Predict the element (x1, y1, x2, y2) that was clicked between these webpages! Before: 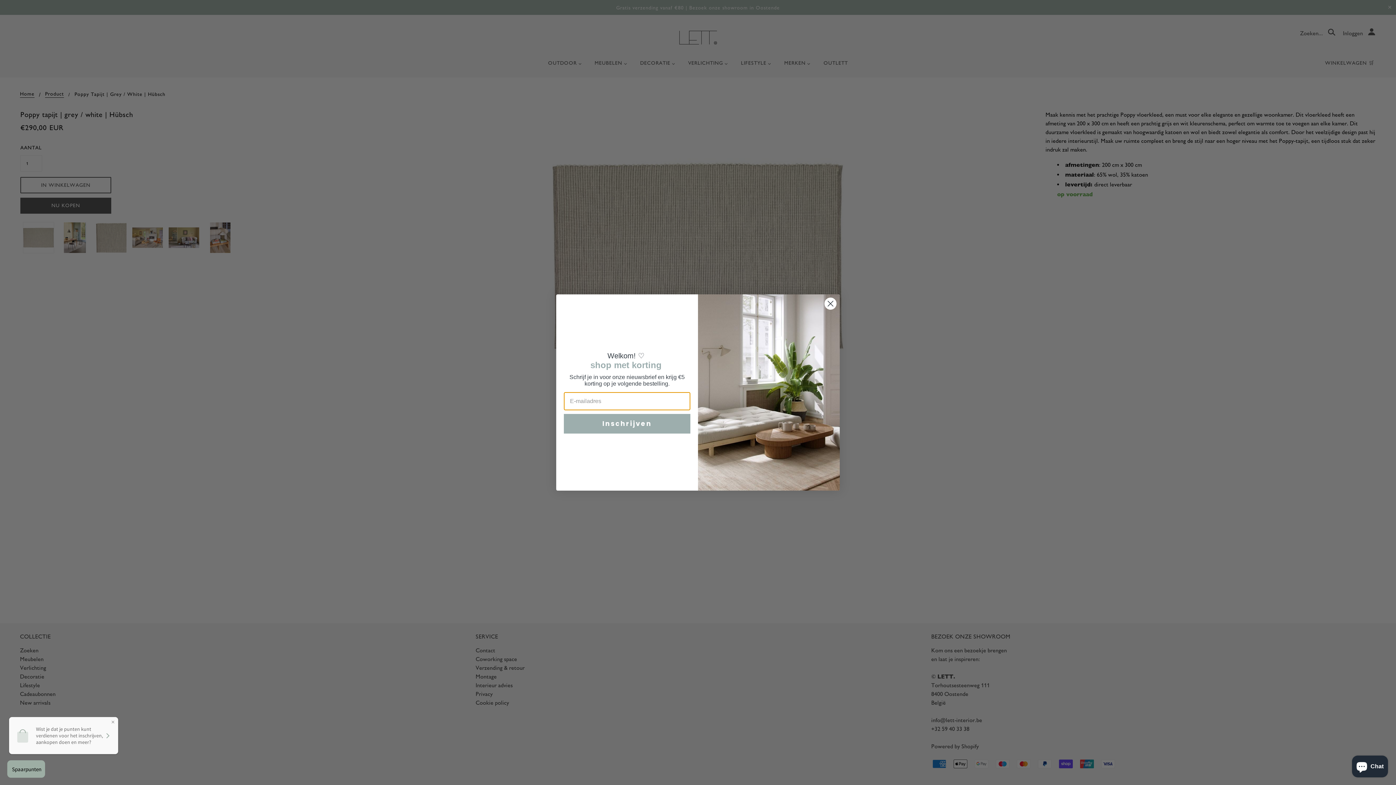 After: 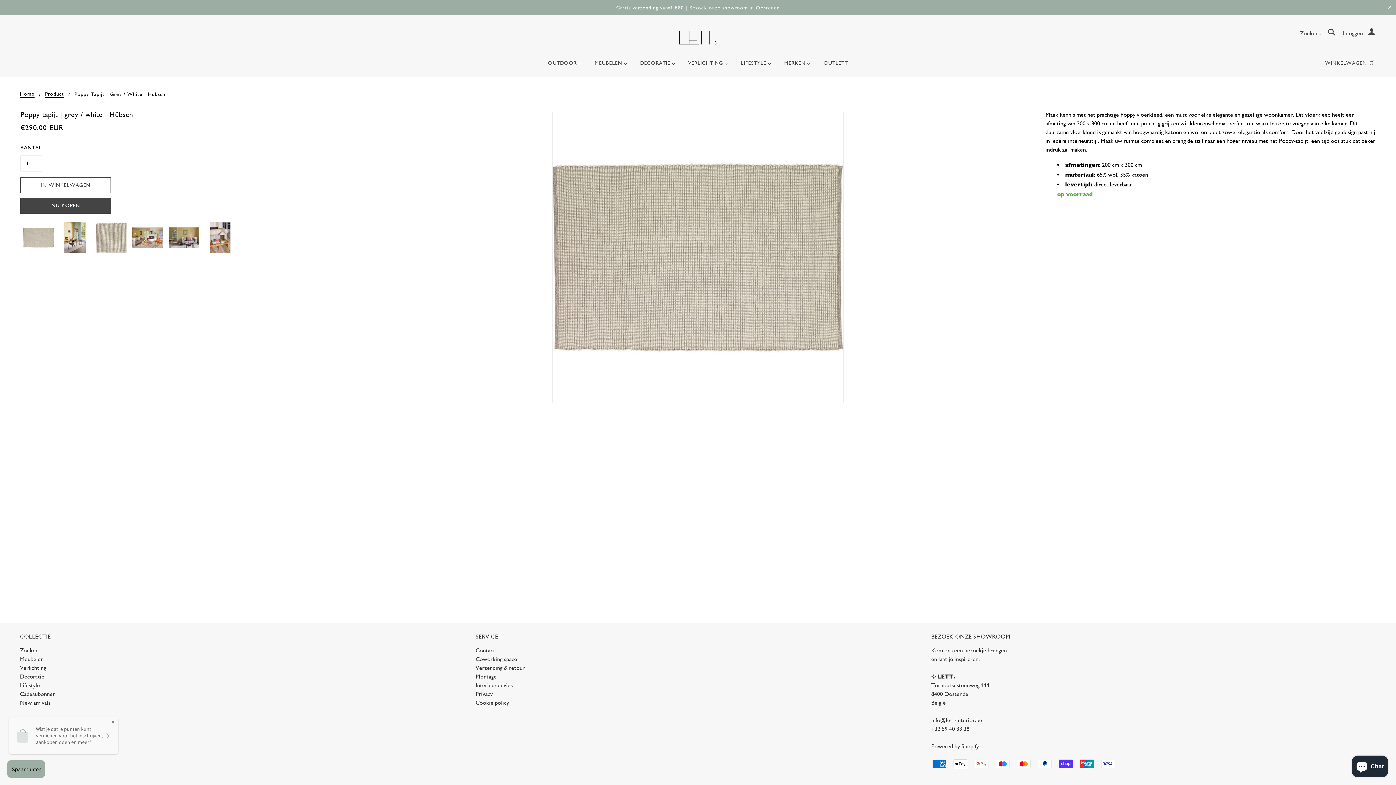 Action: label: Close dialog bbox: (824, 297, 837, 310)